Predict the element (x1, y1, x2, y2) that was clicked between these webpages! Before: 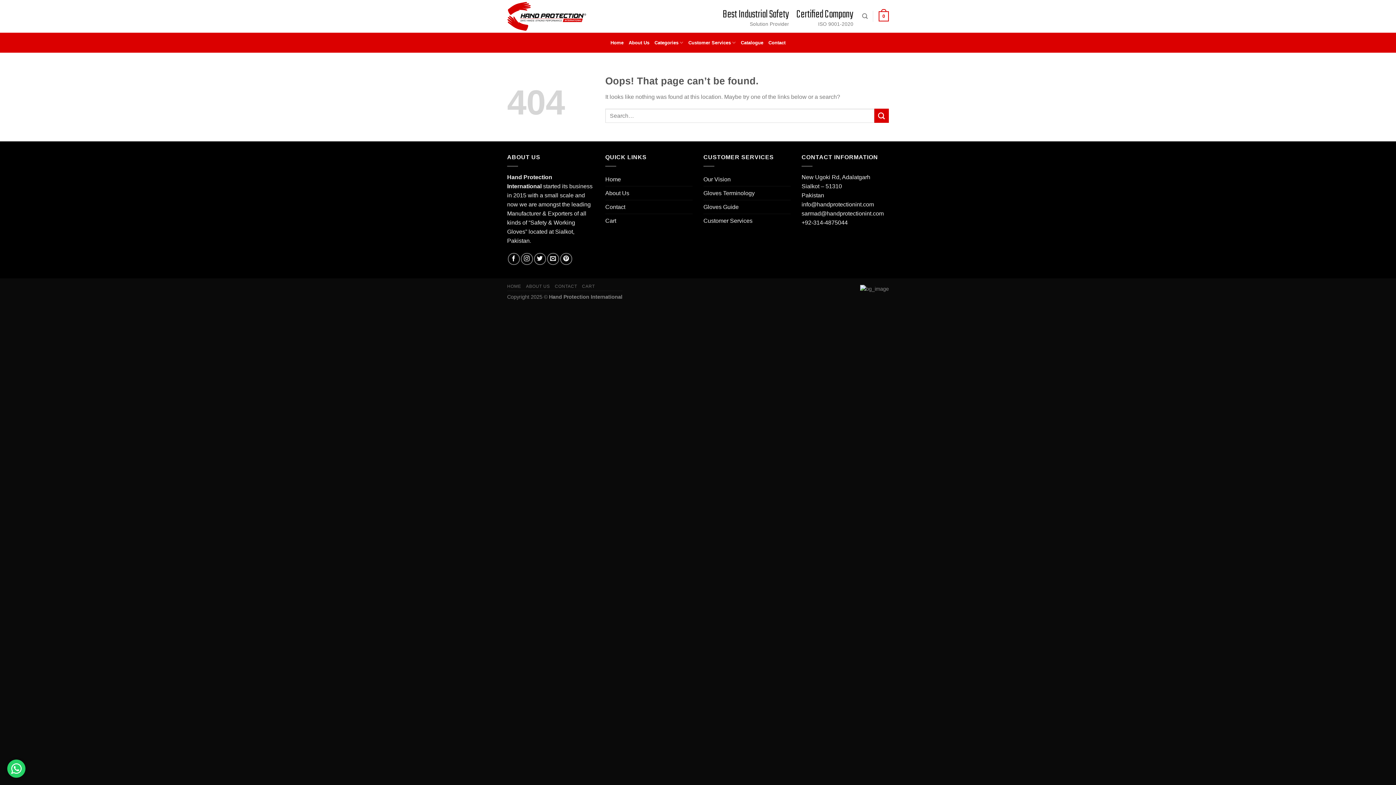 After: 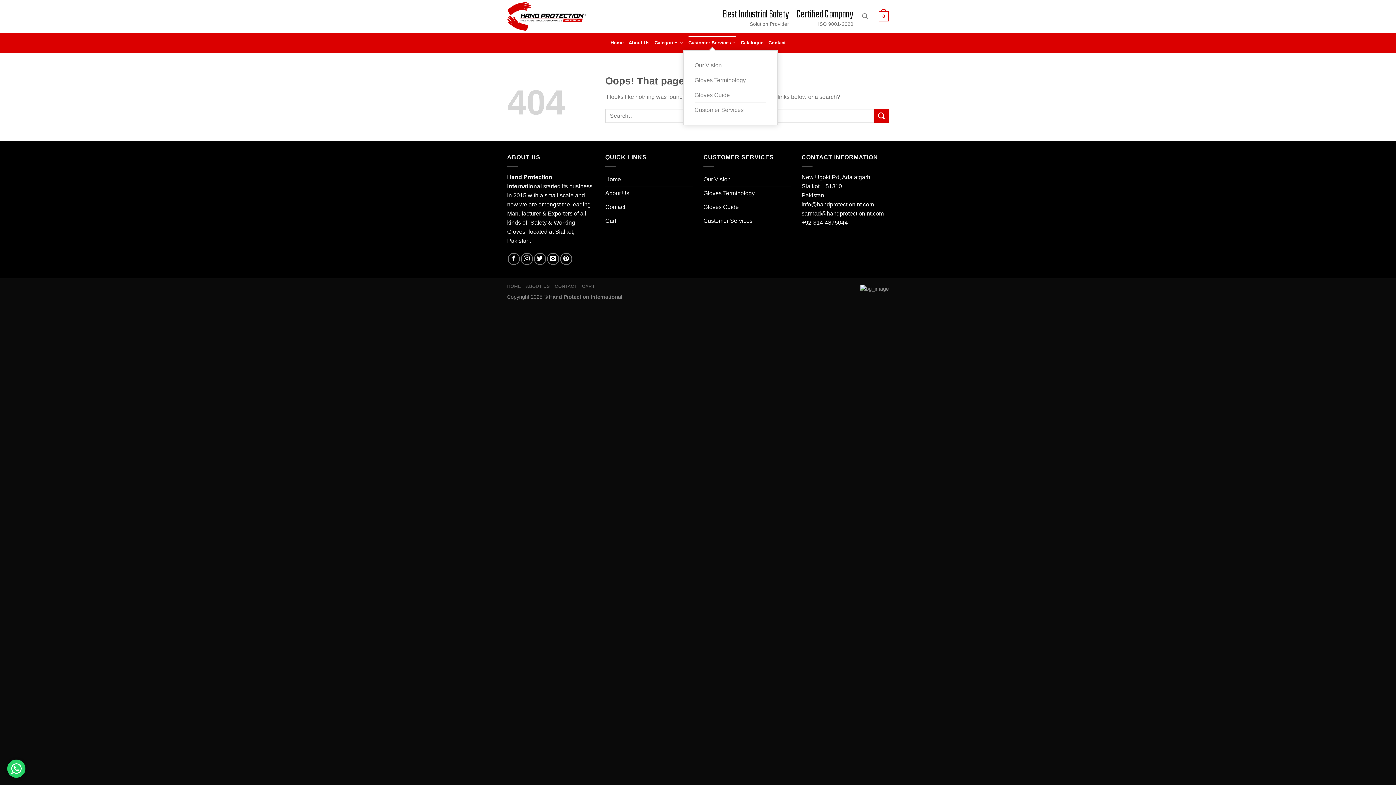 Action: bbox: (688, 35, 735, 50) label: Customer Services